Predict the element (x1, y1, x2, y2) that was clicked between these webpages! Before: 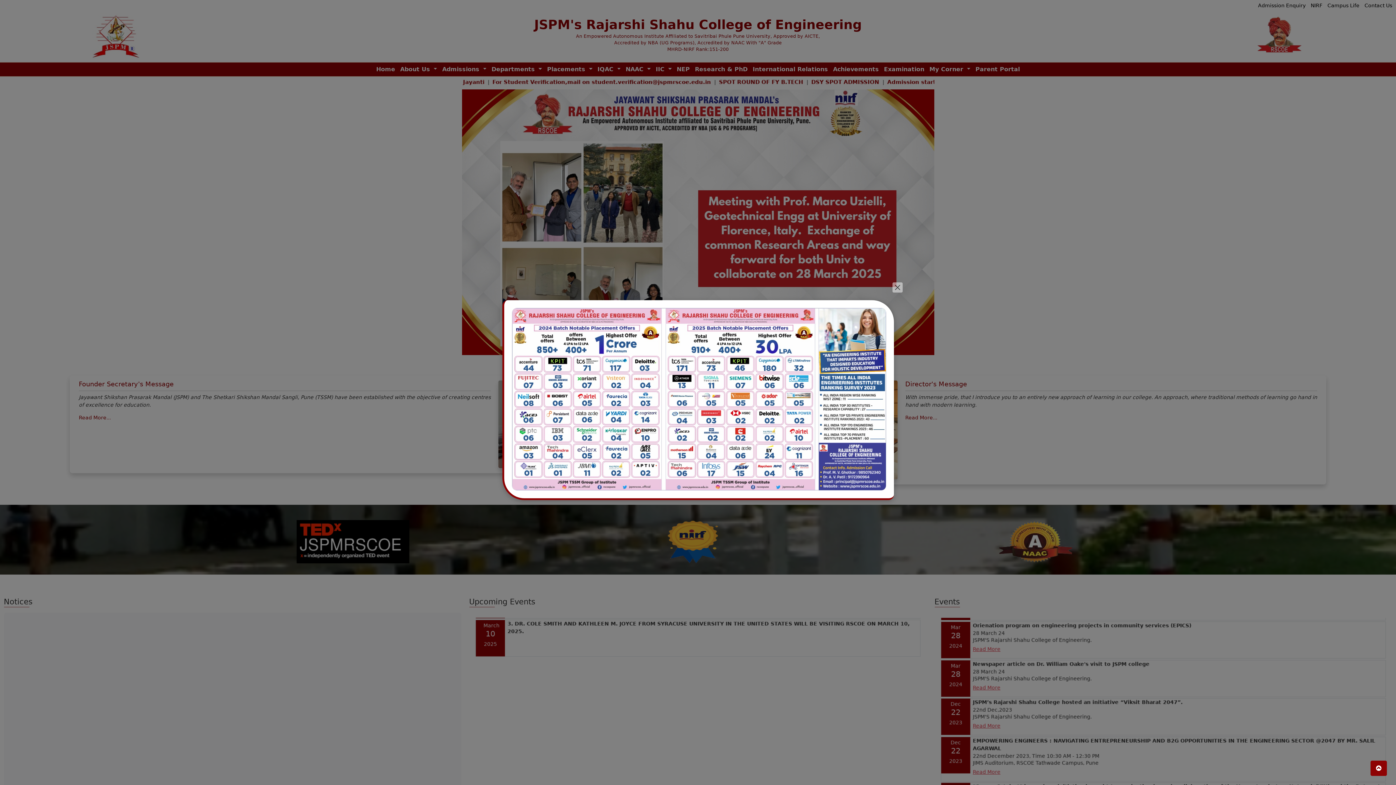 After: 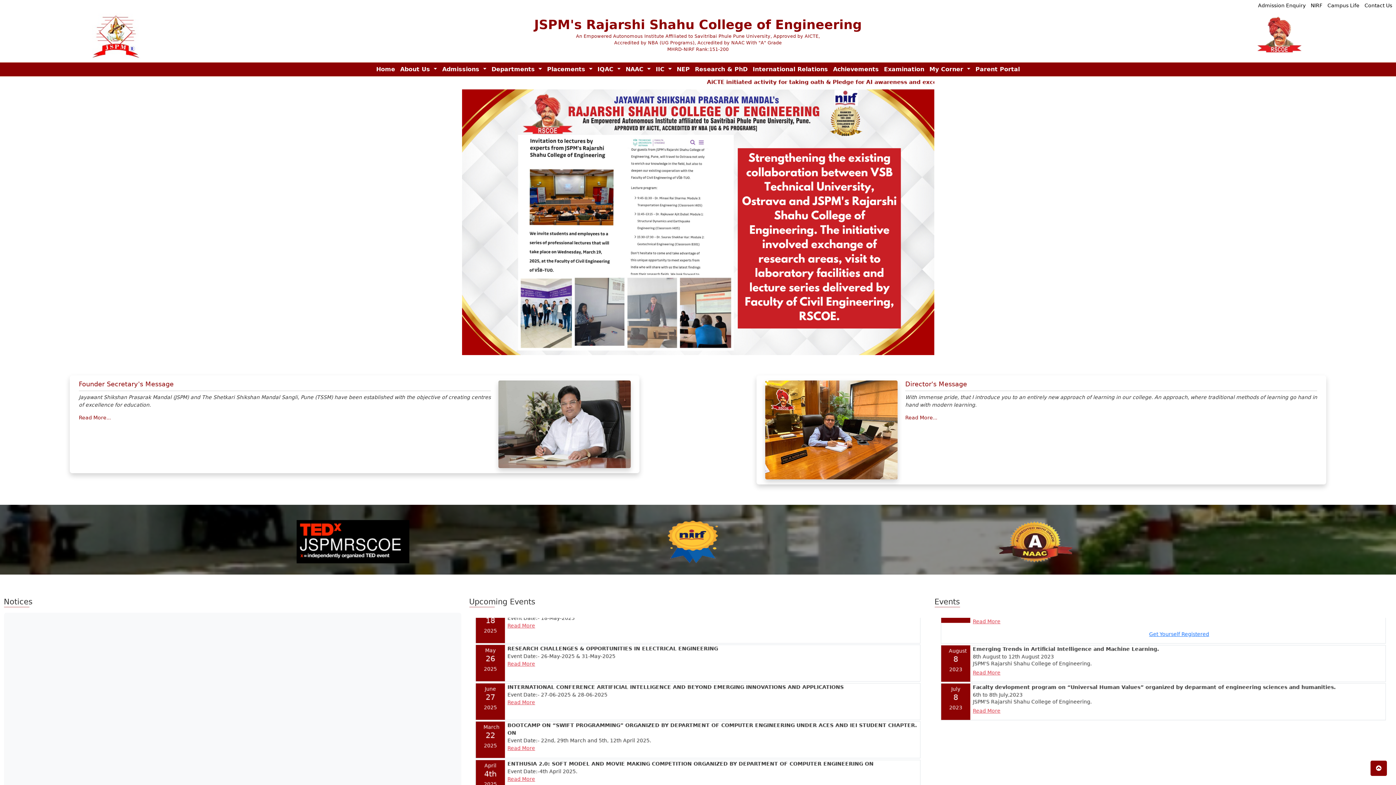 Action: bbox: (892, 282, 902, 292) label: Close